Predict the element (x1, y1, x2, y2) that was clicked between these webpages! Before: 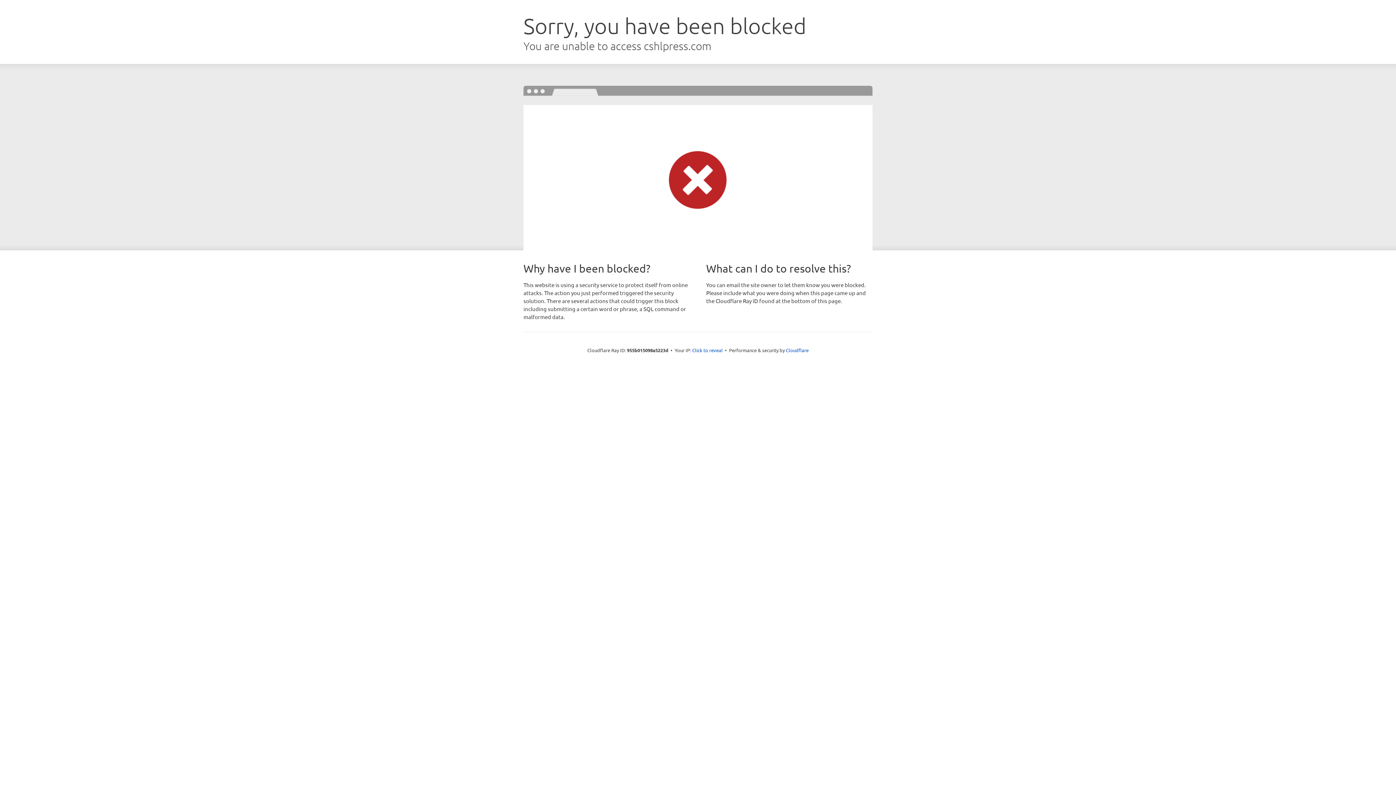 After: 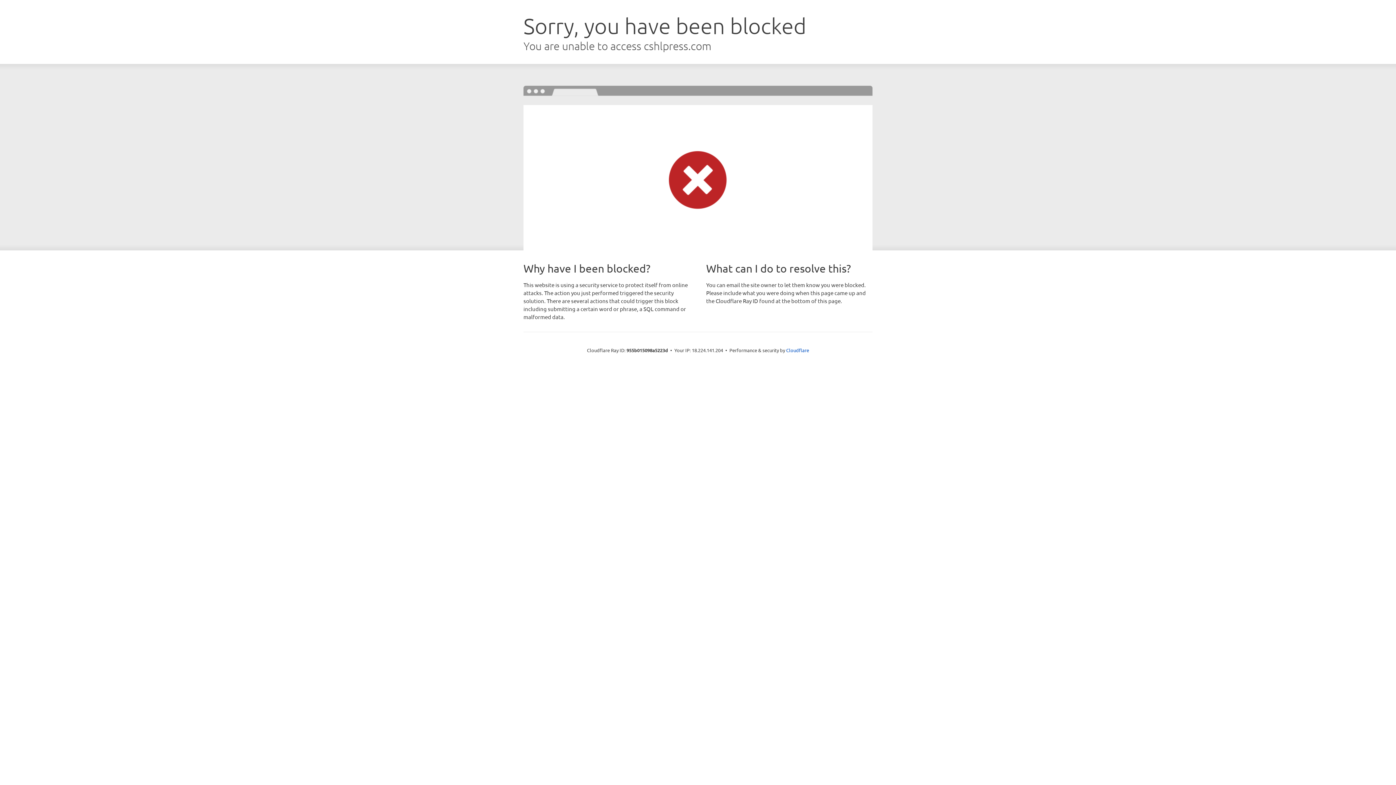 Action: bbox: (692, 346, 722, 353) label: Click to reveal